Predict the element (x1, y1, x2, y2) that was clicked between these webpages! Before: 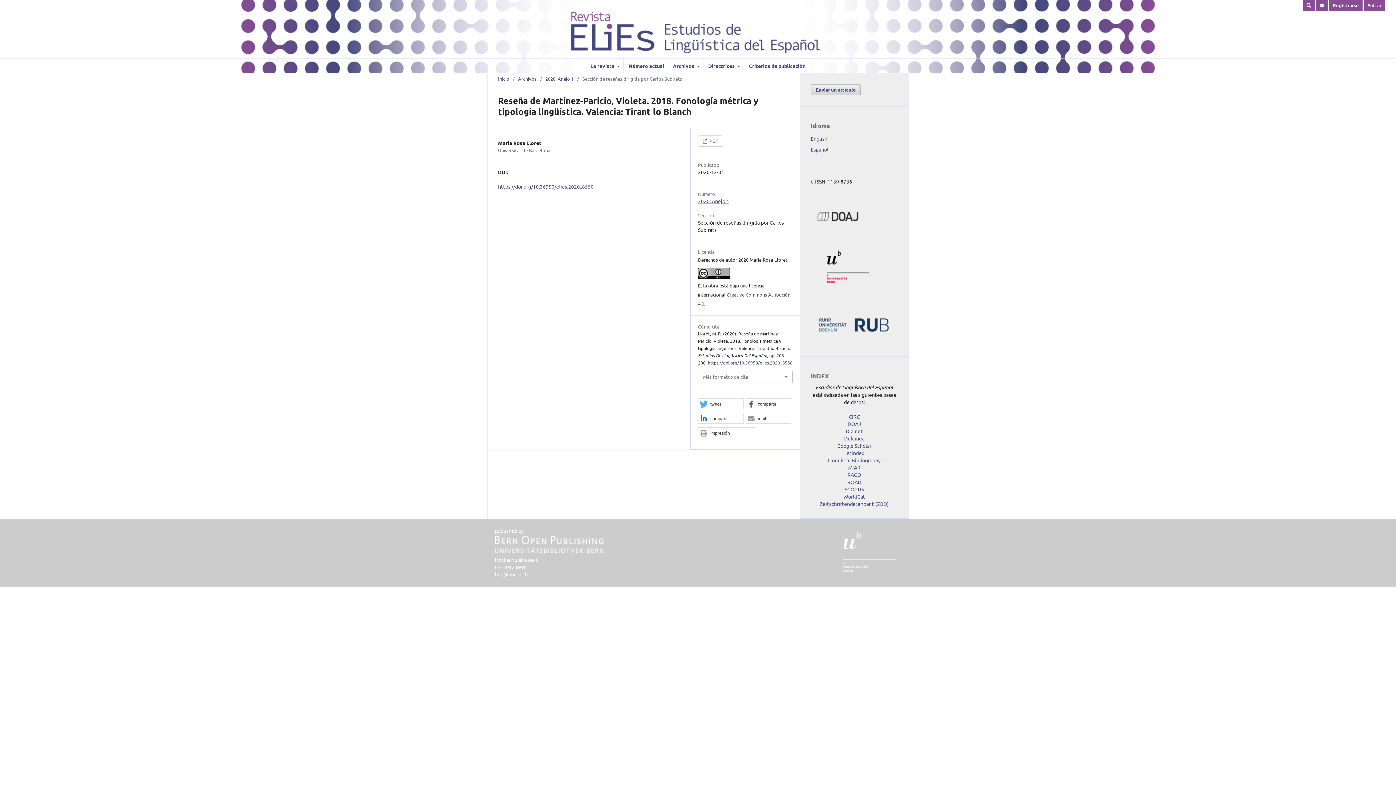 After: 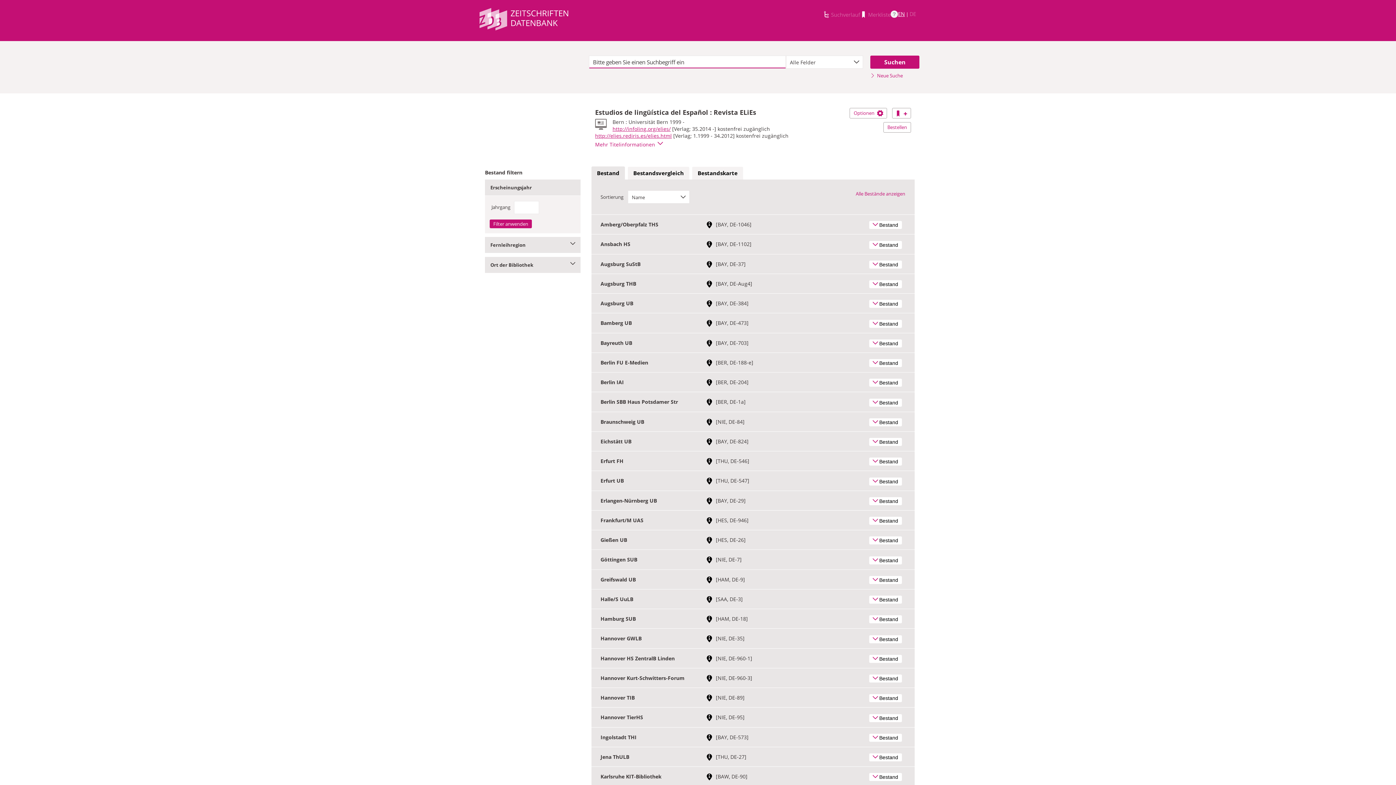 Action: bbox: (820, 500, 889, 507) label: Zeitschriftendatenbank (ZBD)